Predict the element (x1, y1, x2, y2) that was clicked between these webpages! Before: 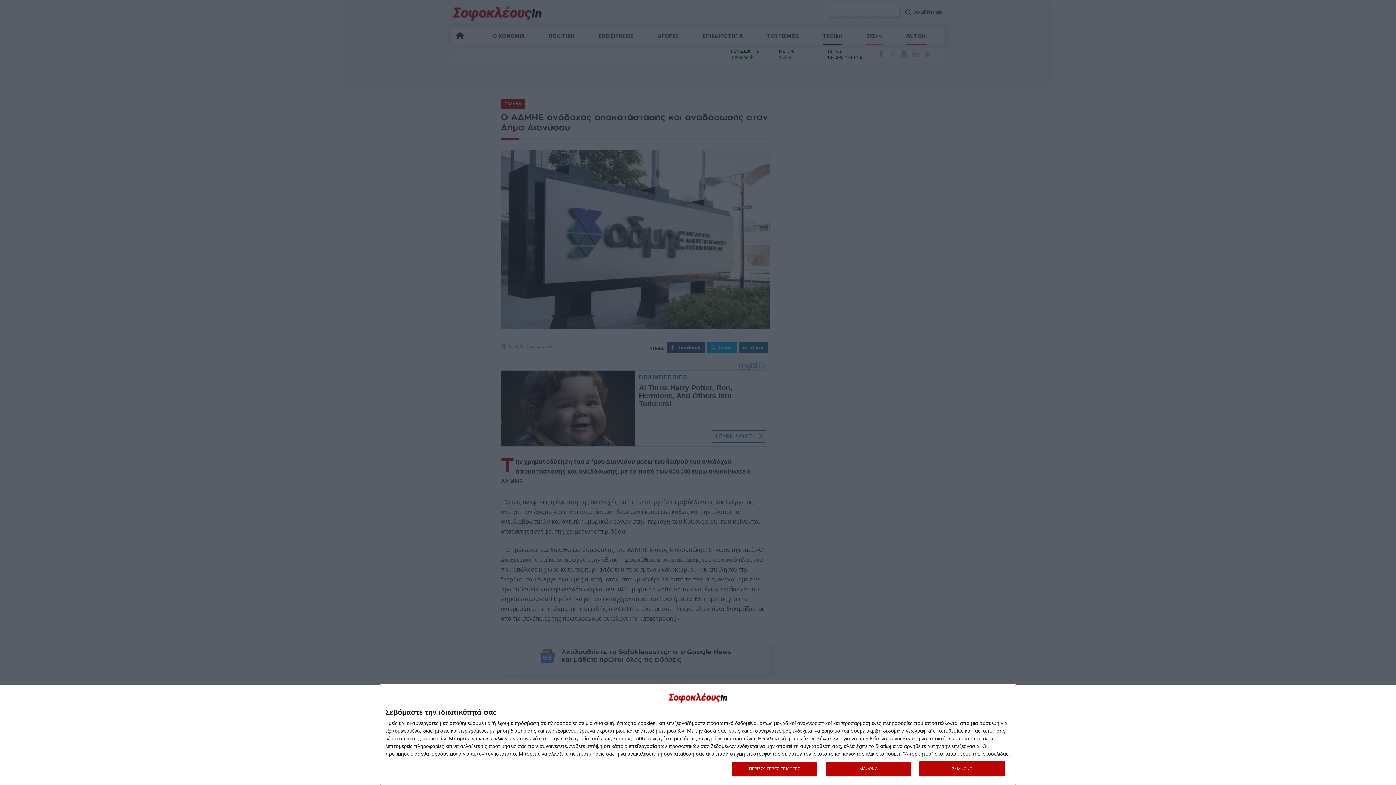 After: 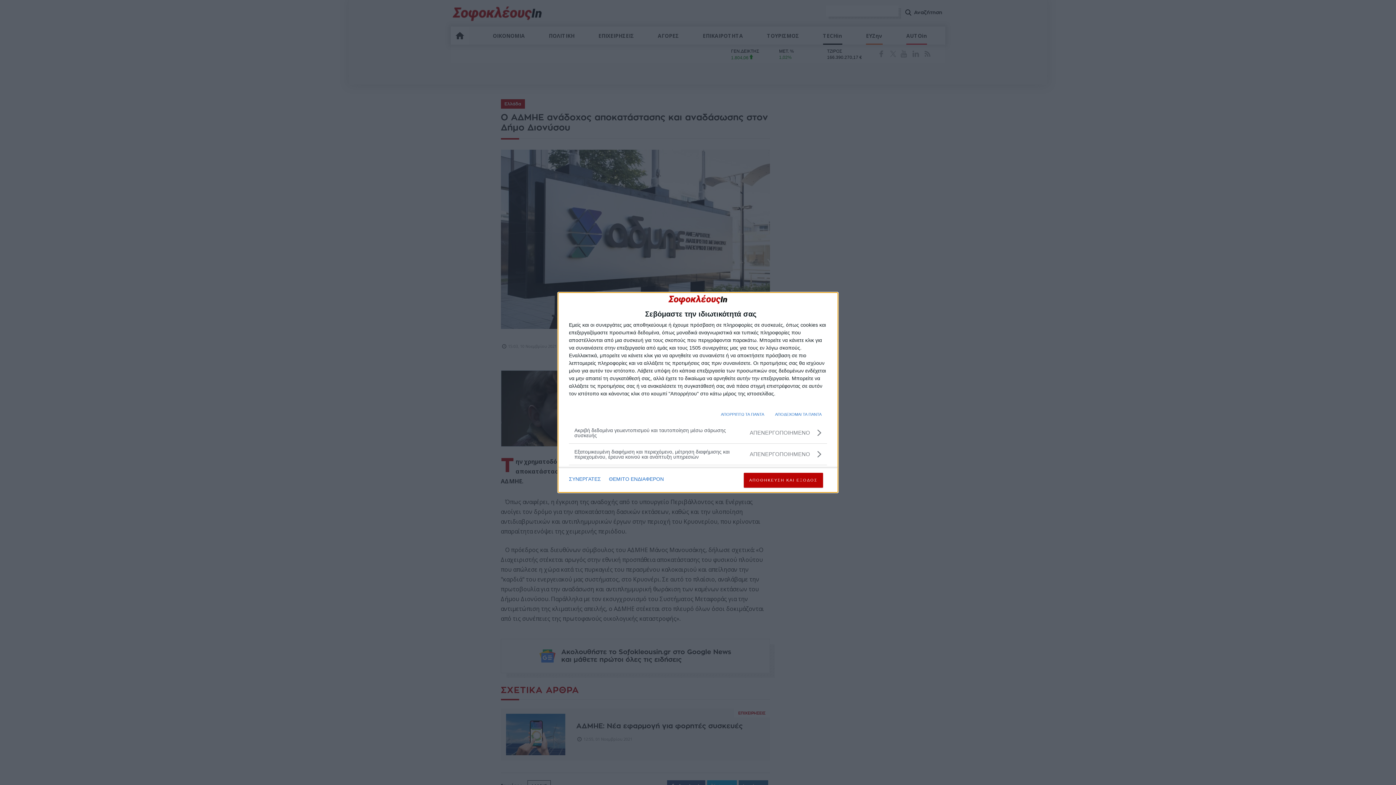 Action: label: ΠΕΡΙΣΣΟΤΕΡΕΣ ΕΠΙΛΟΓΕΣ bbox: (731, 761, 817, 776)